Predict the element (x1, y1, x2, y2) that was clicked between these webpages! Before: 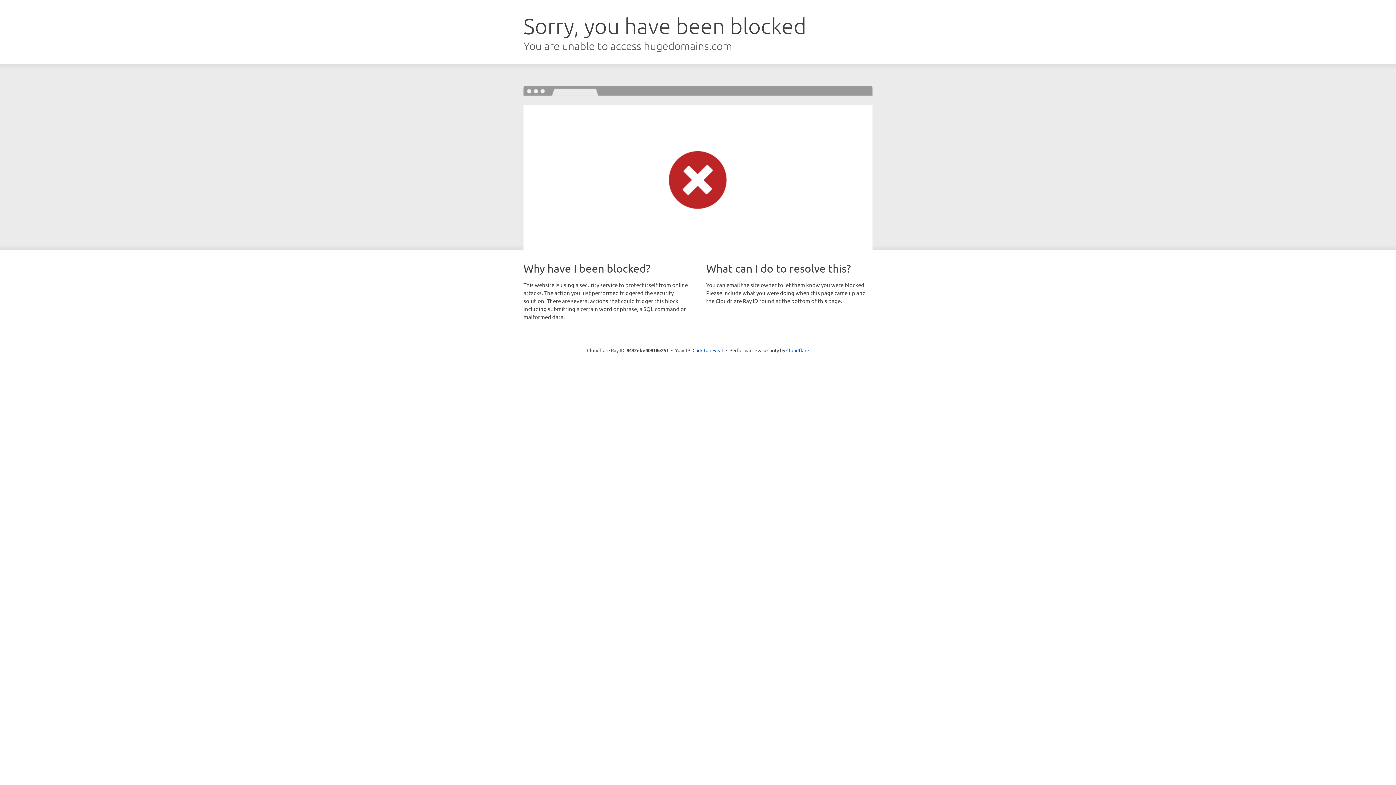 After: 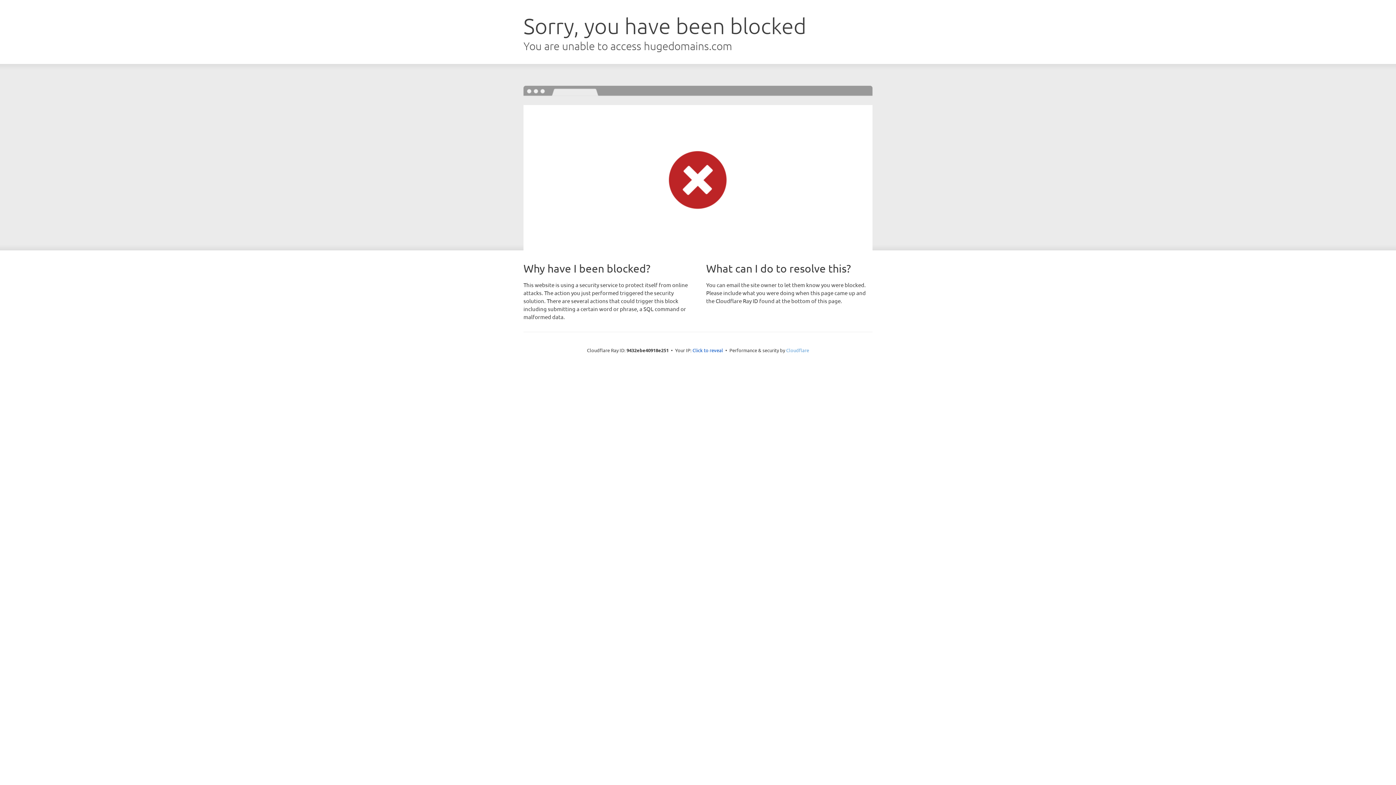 Action: label: Cloudflare bbox: (786, 347, 809, 353)